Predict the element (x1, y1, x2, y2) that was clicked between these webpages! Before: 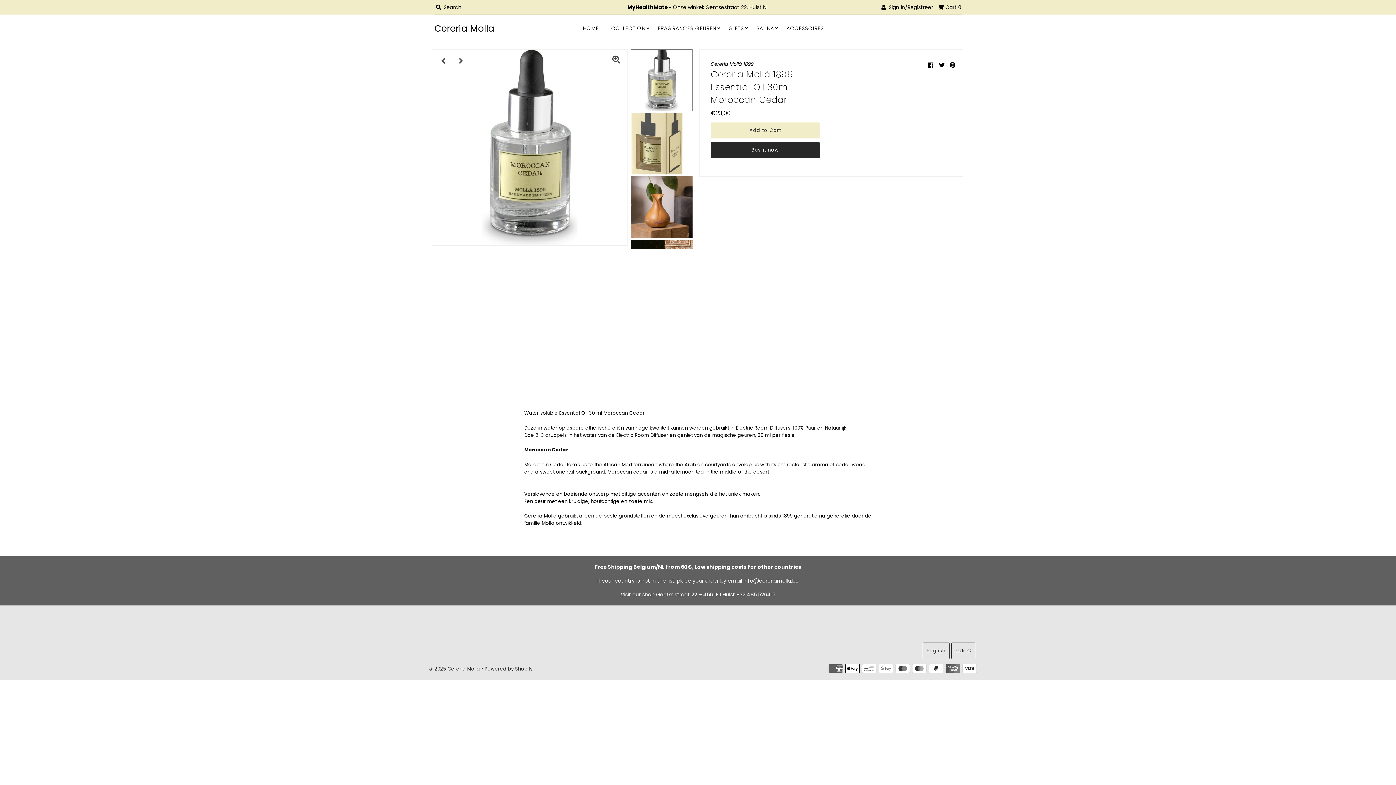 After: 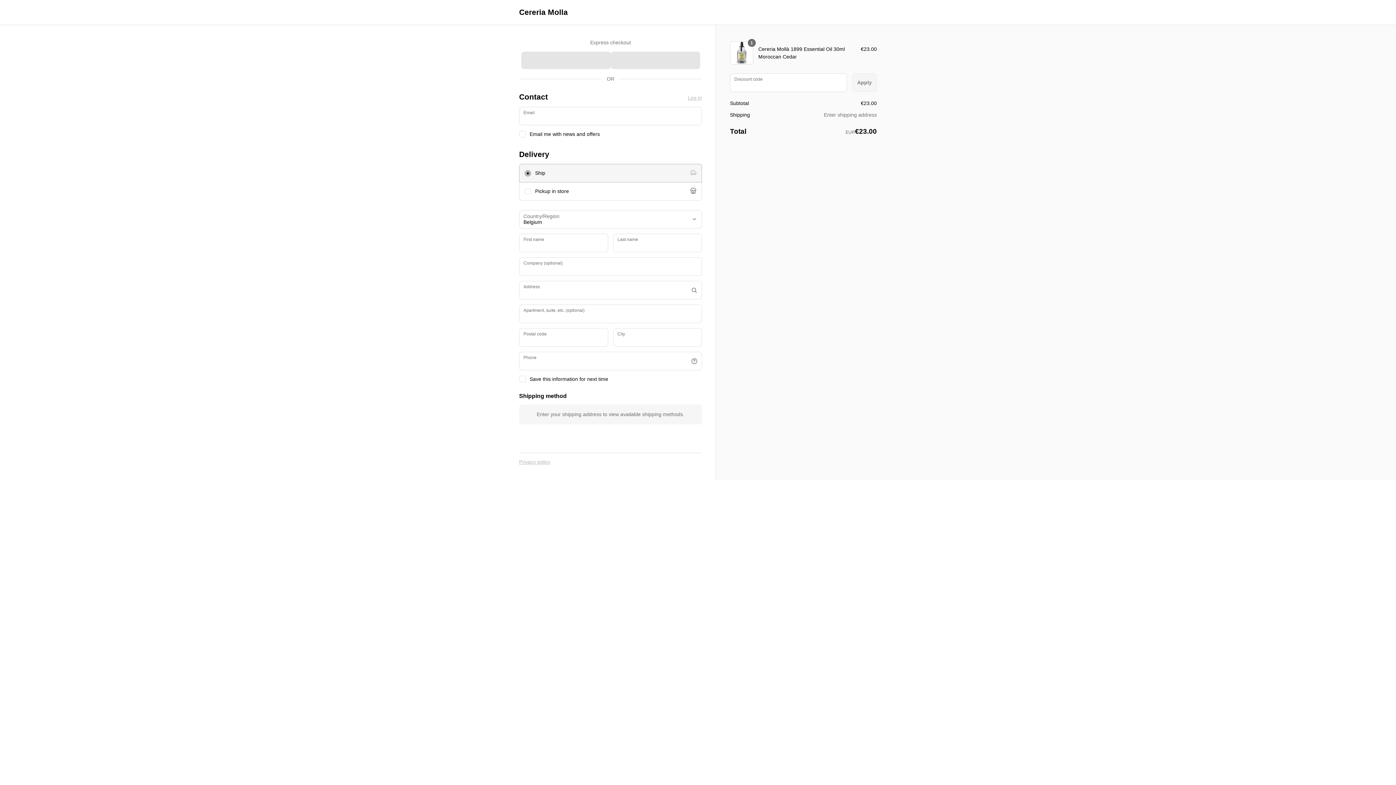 Action: bbox: (710, 142, 820, 158) label: Buy it now